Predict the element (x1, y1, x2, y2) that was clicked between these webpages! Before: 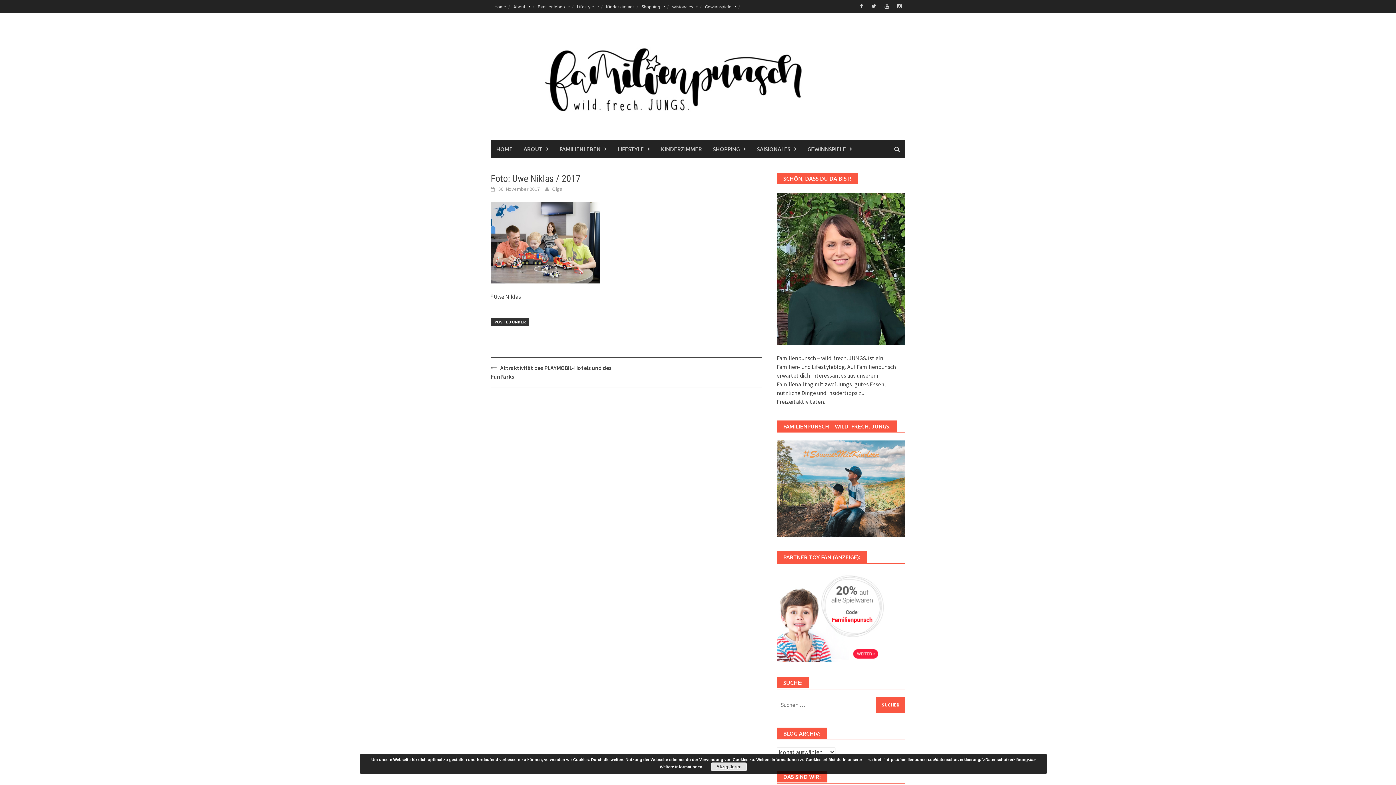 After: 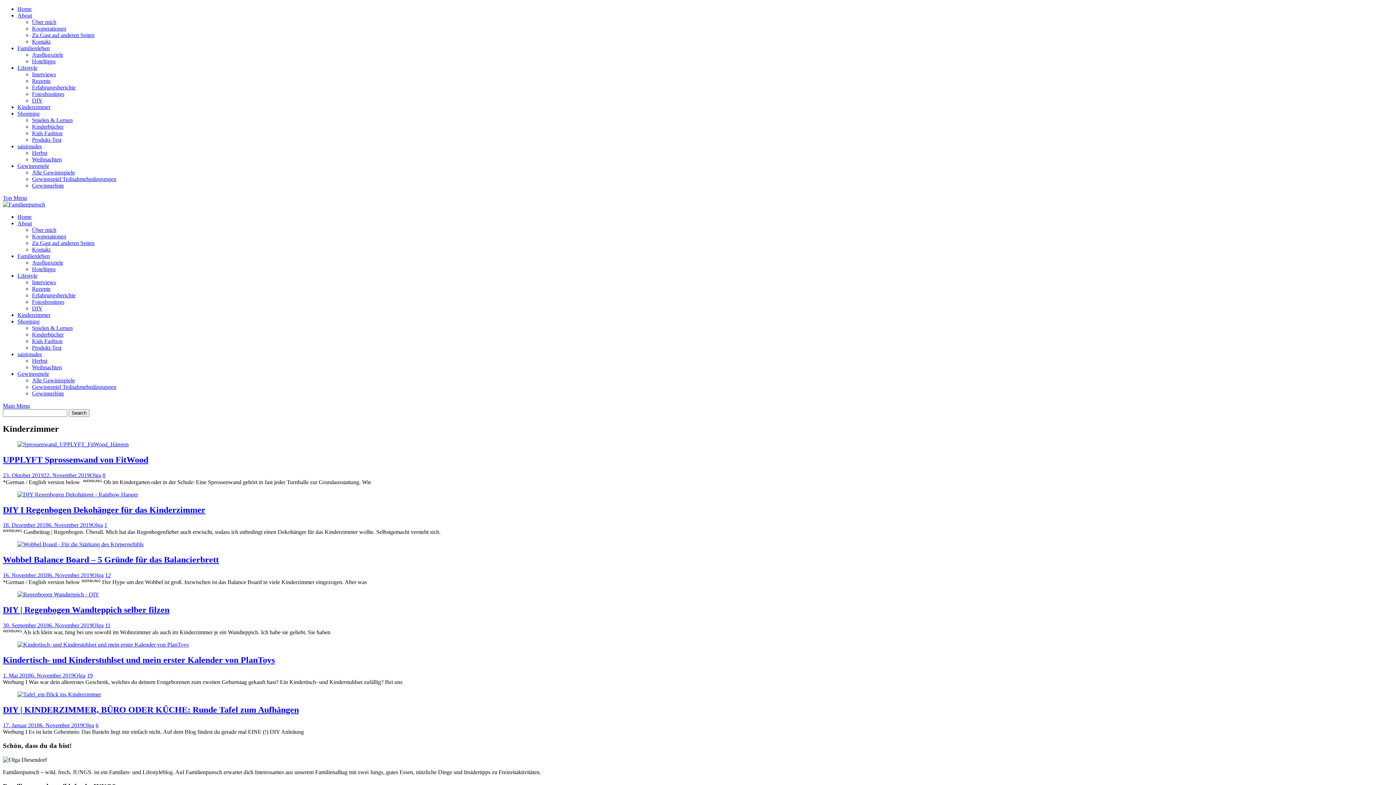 Action: bbox: (602, 0, 638, 12) label: Kinderzimmer